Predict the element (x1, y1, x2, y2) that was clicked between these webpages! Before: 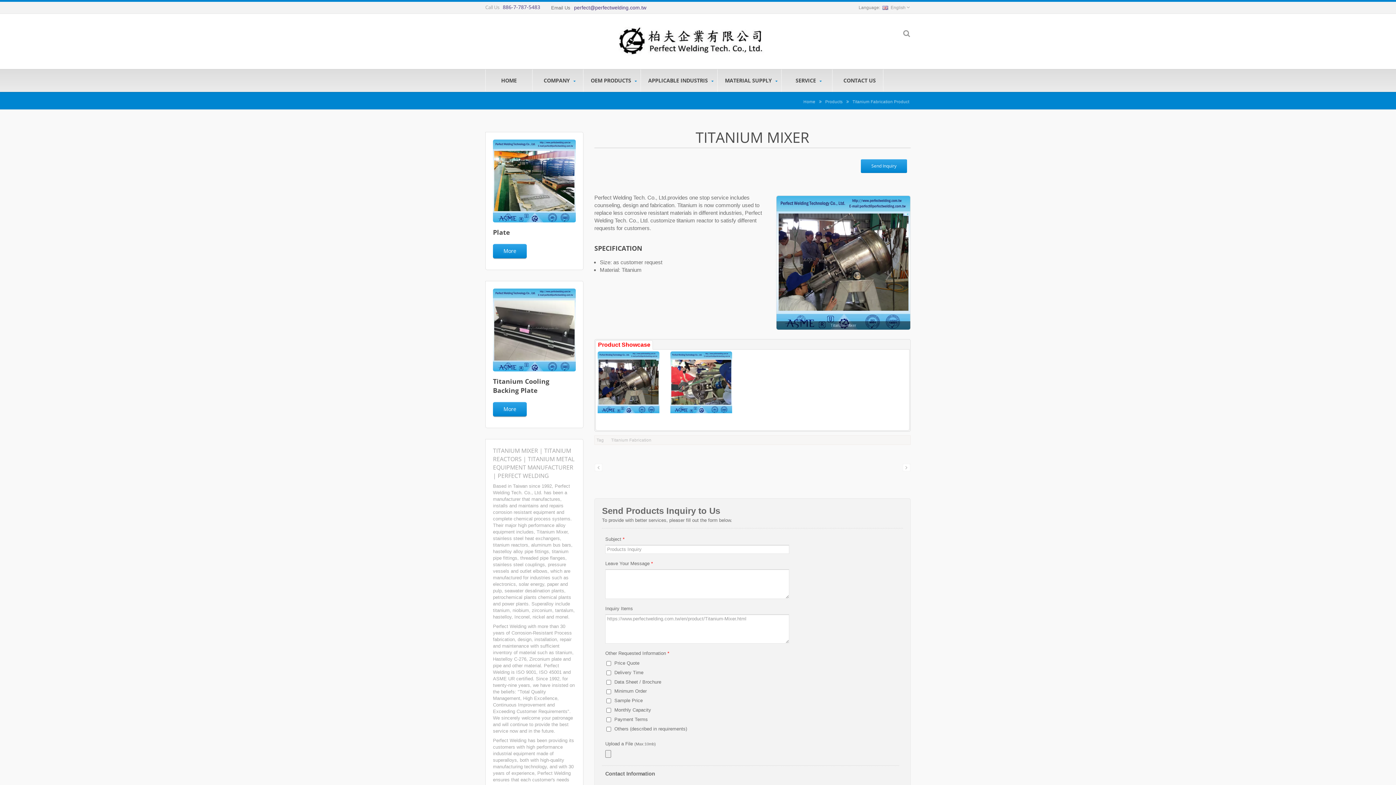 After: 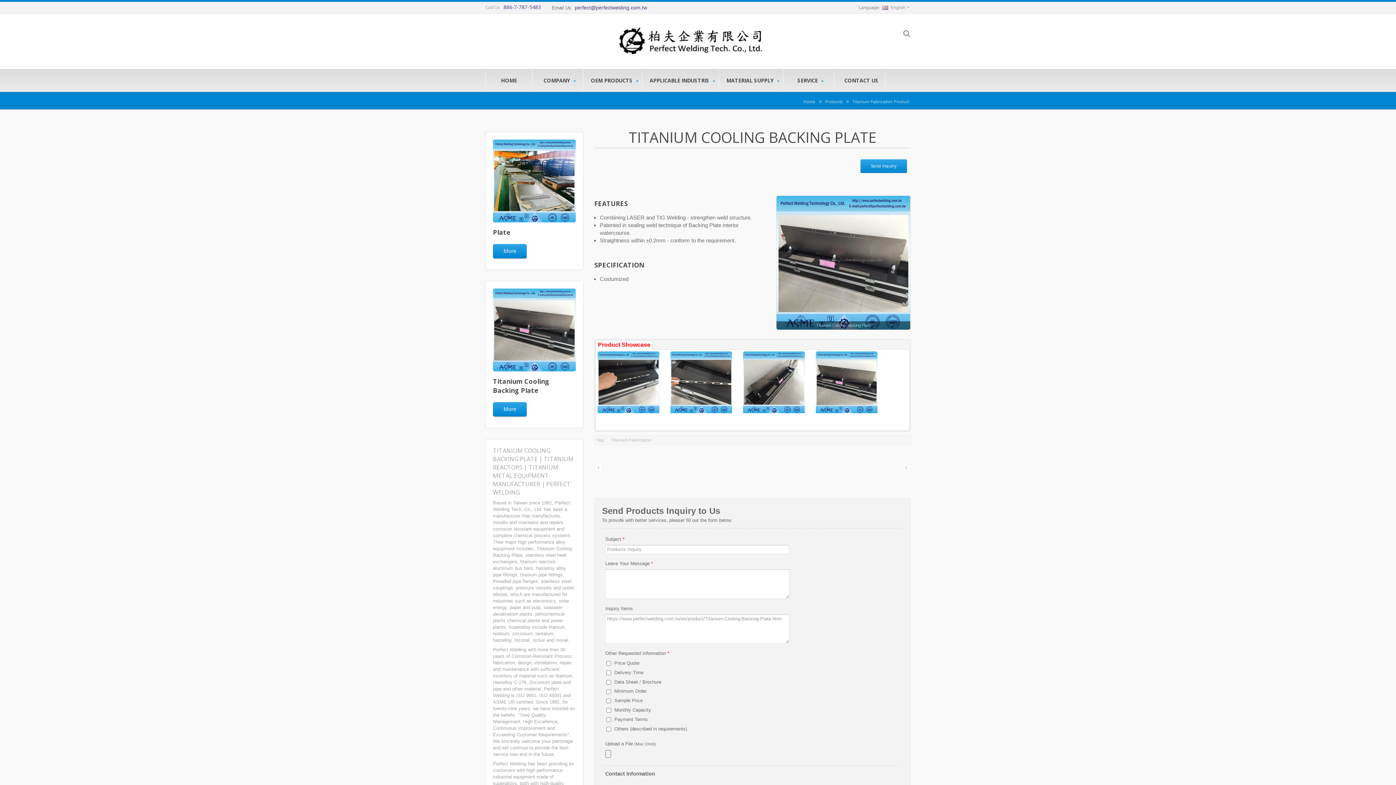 Action: bbox: (493, 326, 576, 332)